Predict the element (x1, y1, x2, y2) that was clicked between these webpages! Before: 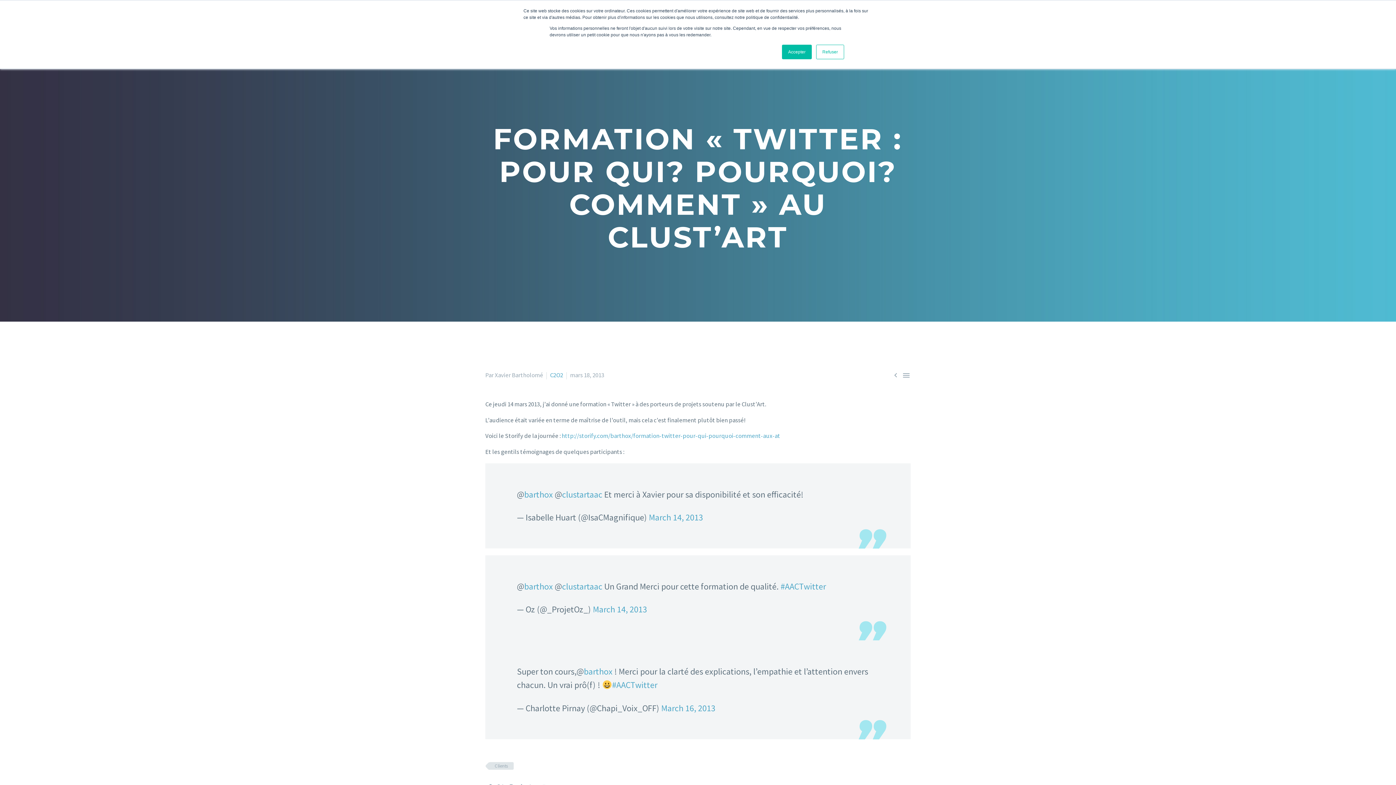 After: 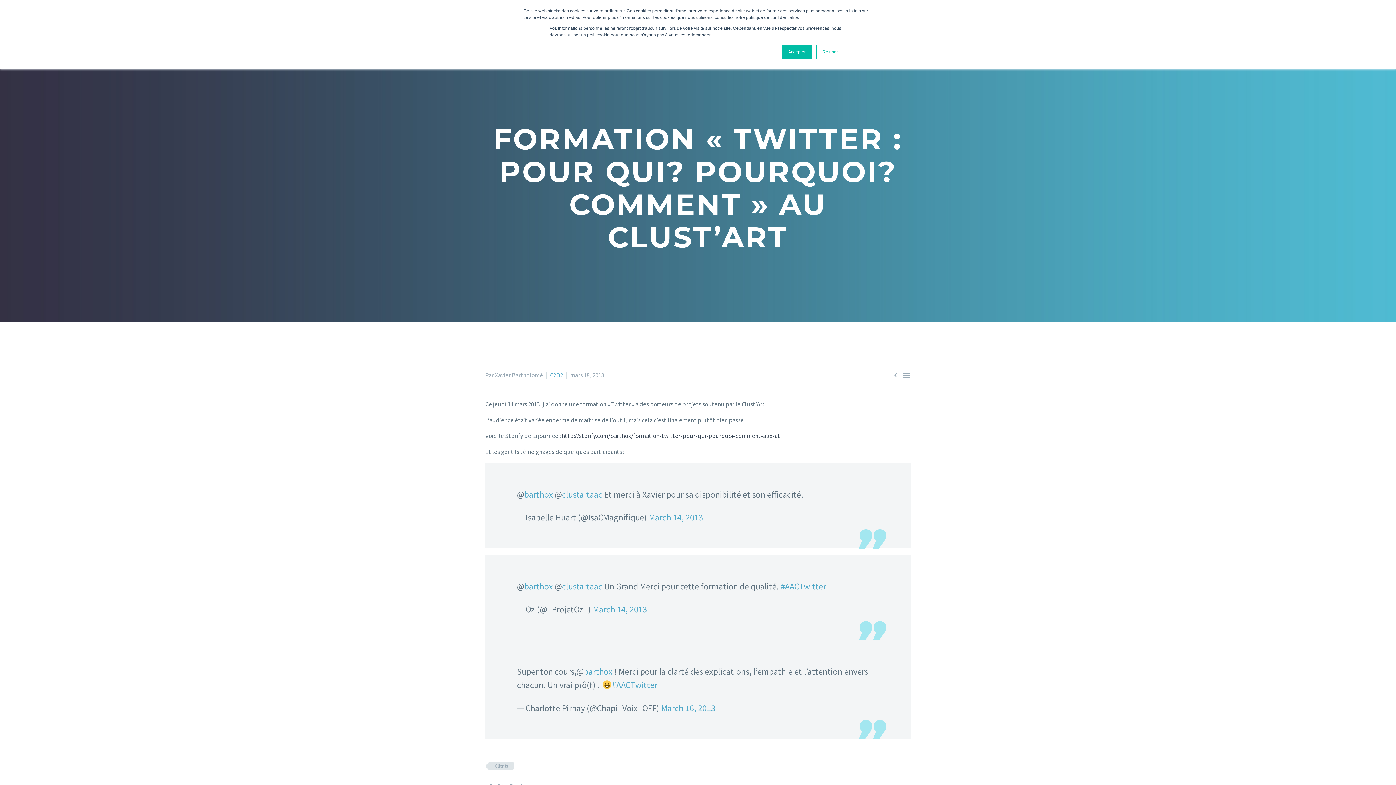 Action: label: http://storify.com/barthox/formation-twitter-pour-qui-pourquoi-comment-aux-at bbox: (561, 432, 780, 440)